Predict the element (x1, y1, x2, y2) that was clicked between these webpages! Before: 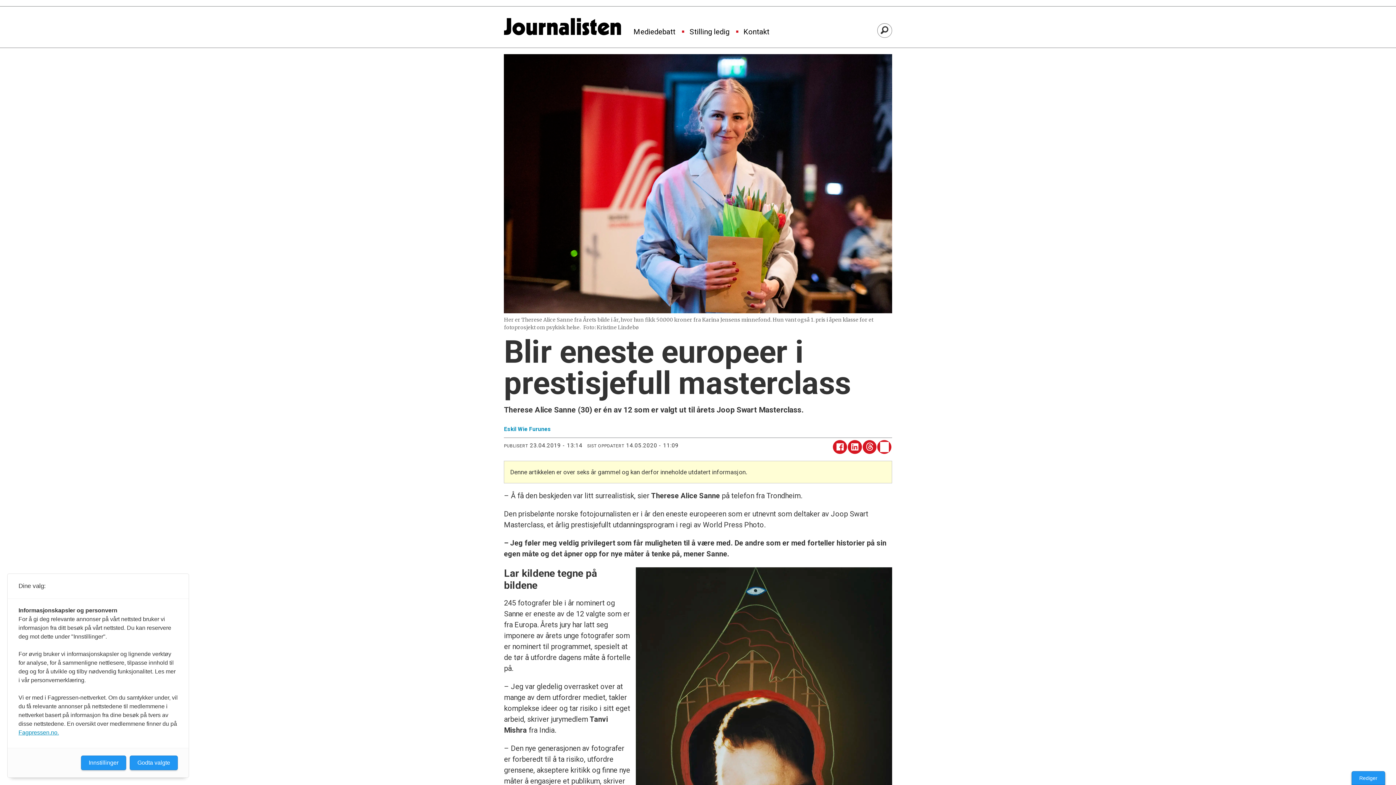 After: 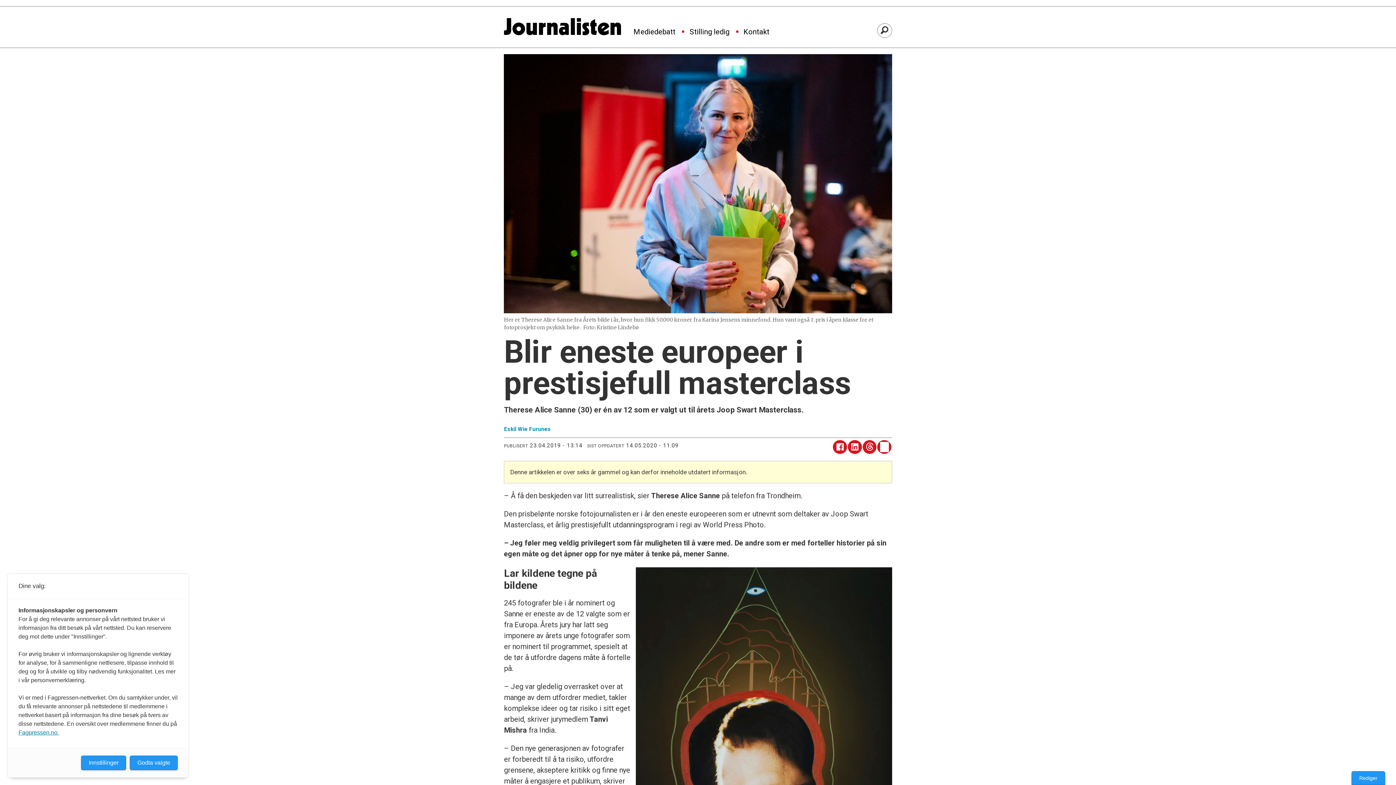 Action: label: Fagpressen.no. bbox: (18, 729, 58, 736)